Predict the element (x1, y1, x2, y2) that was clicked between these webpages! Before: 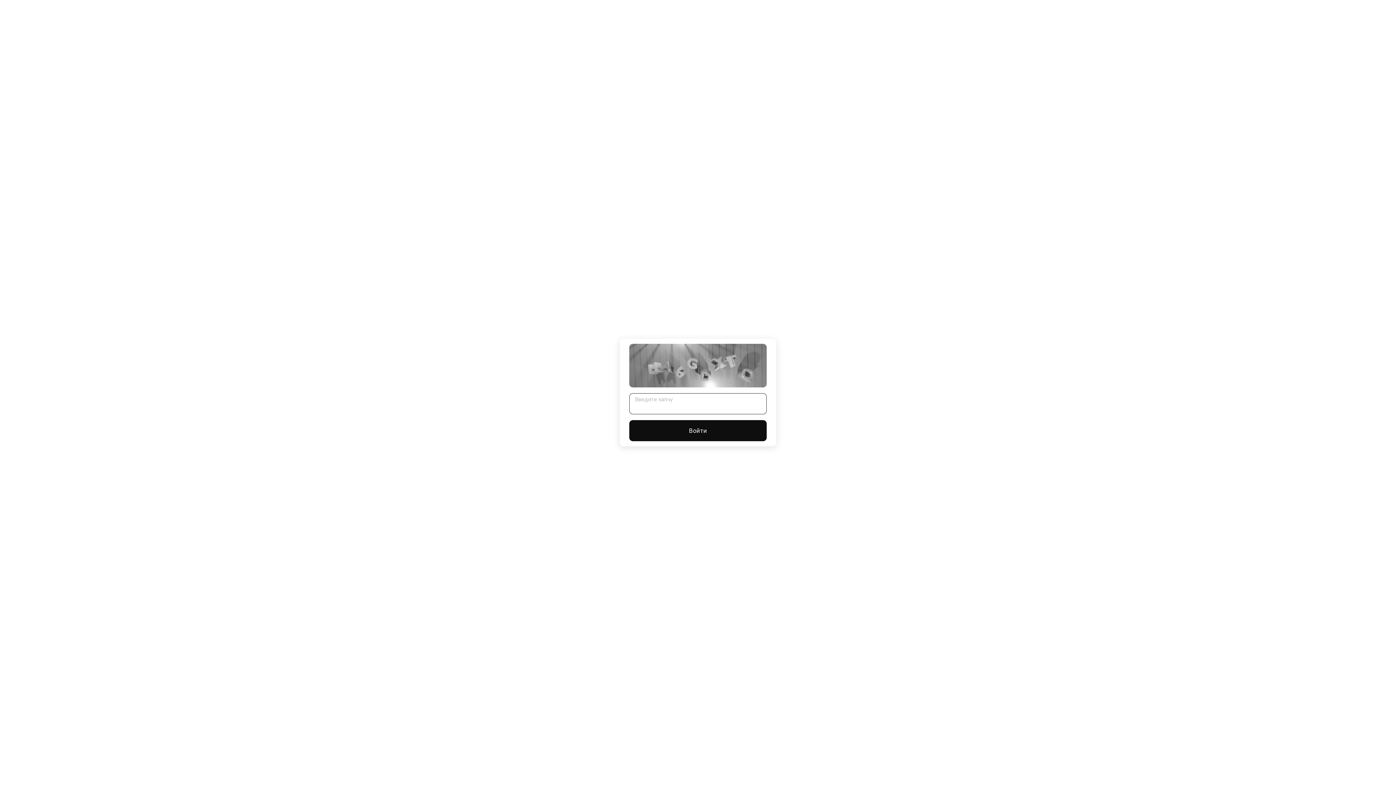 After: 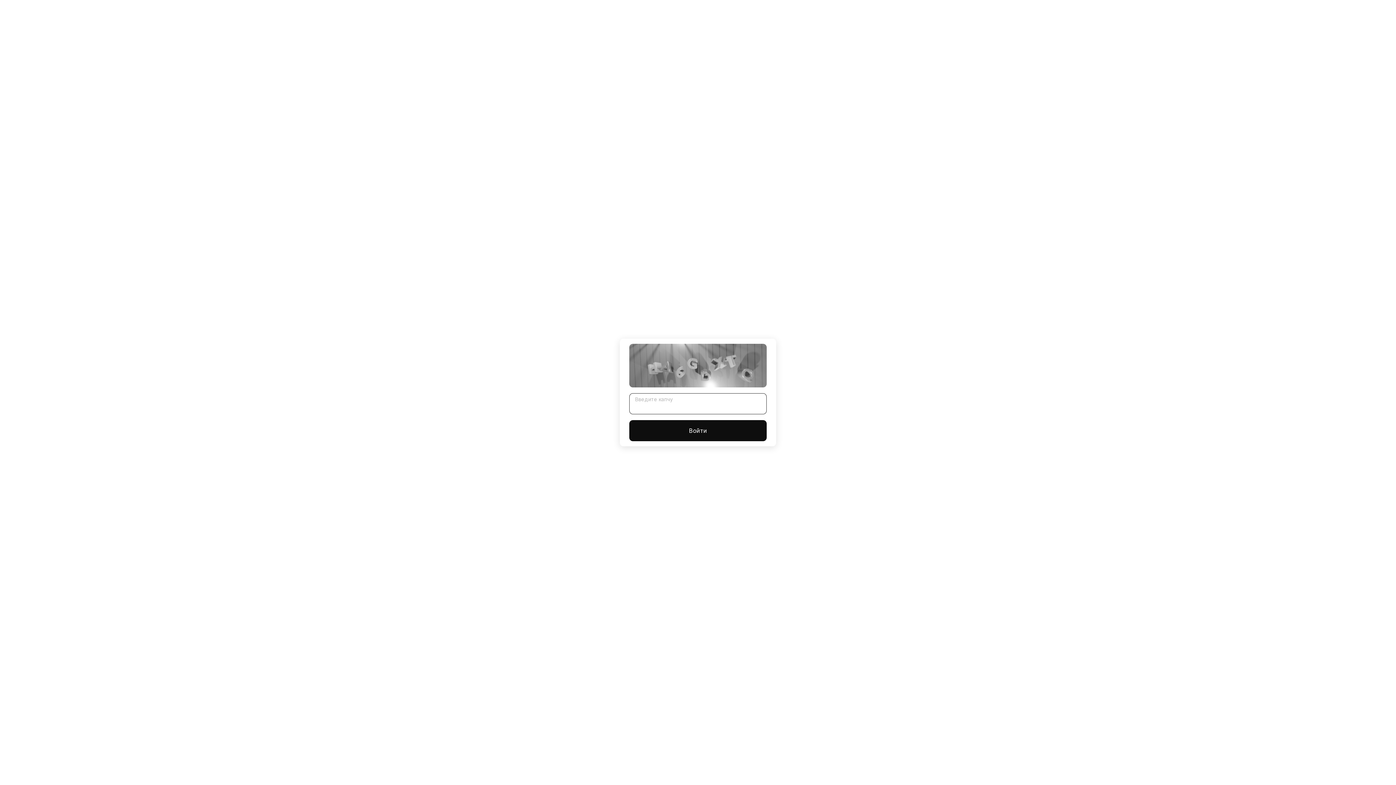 Action: bbox: (629, 420, 766, 441) label: Войти